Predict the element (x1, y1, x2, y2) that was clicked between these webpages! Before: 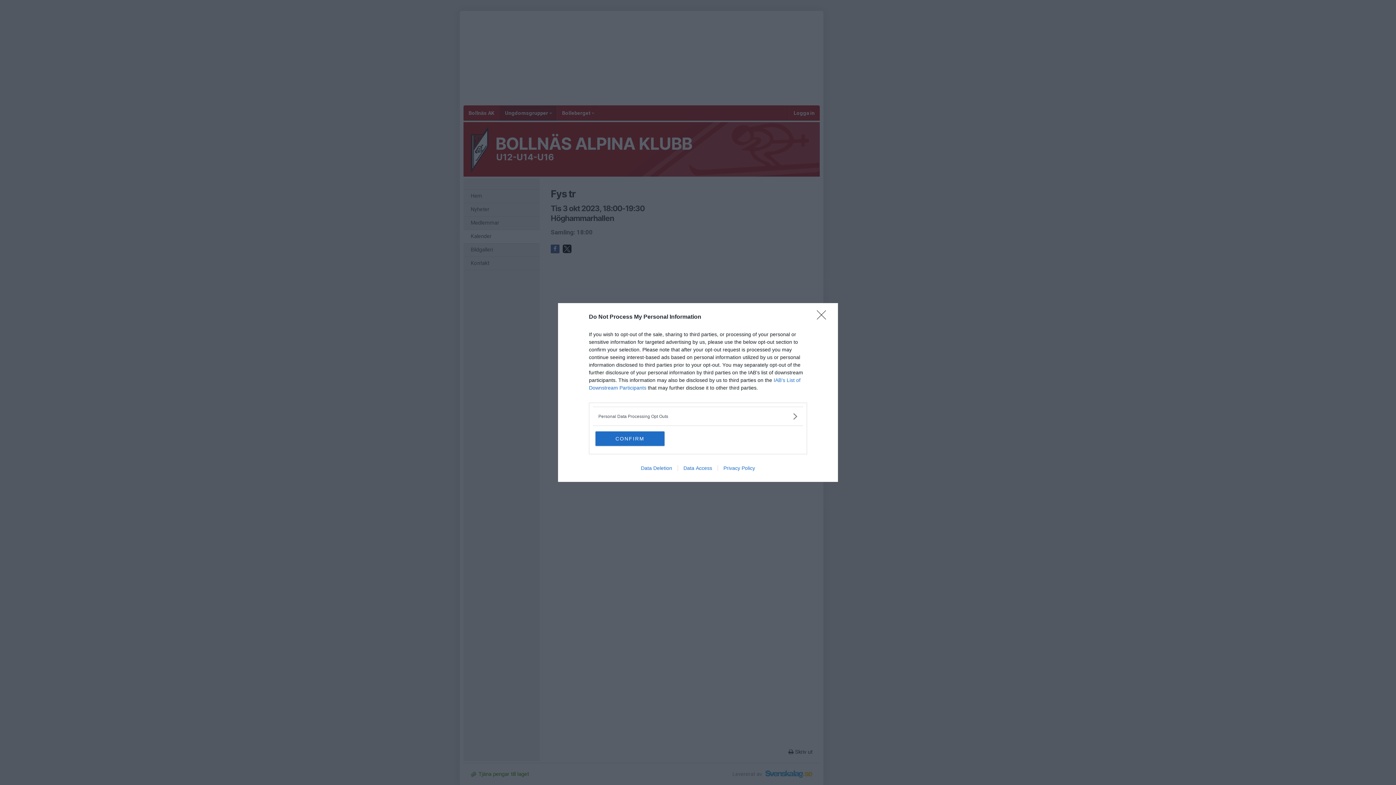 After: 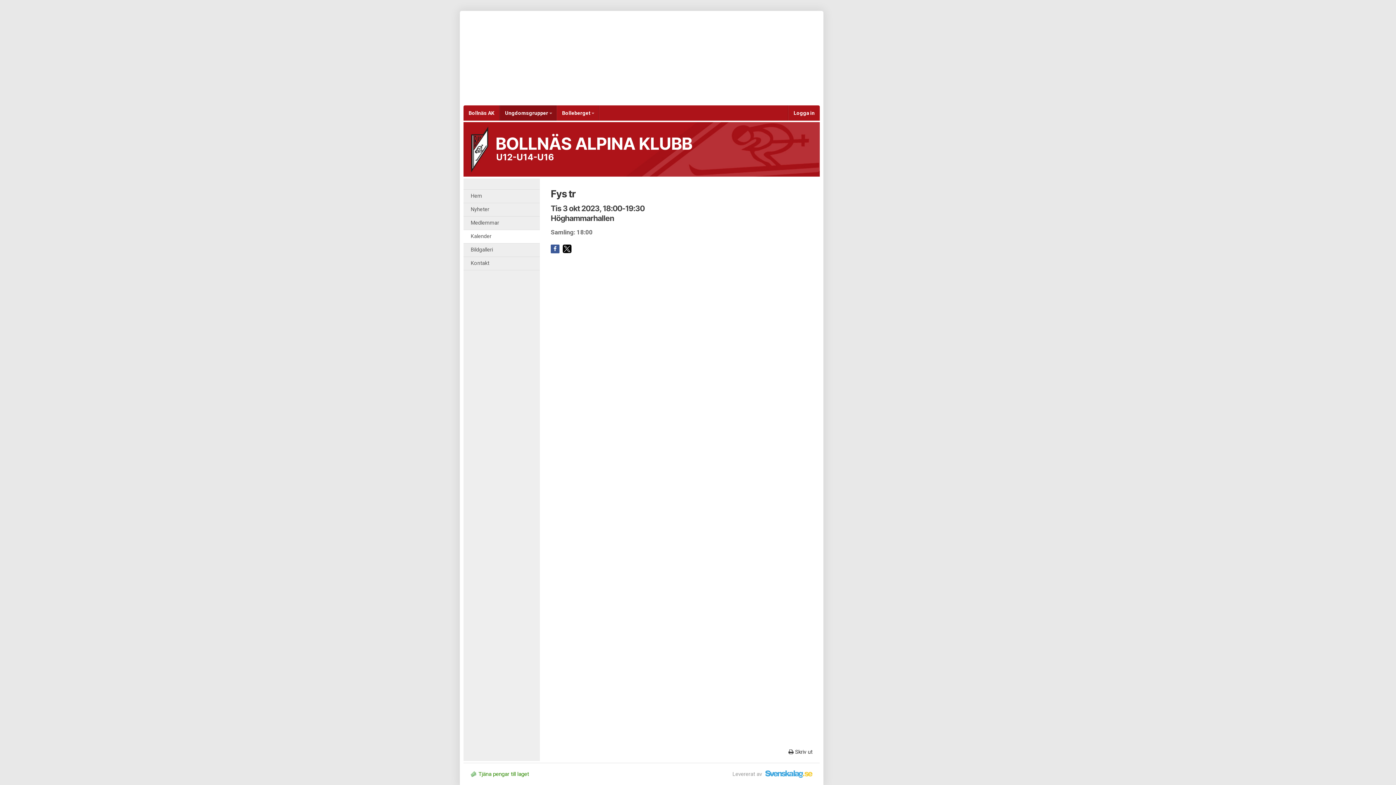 Action: label: CONFIRM bbox: (595, 431, 664, 446)